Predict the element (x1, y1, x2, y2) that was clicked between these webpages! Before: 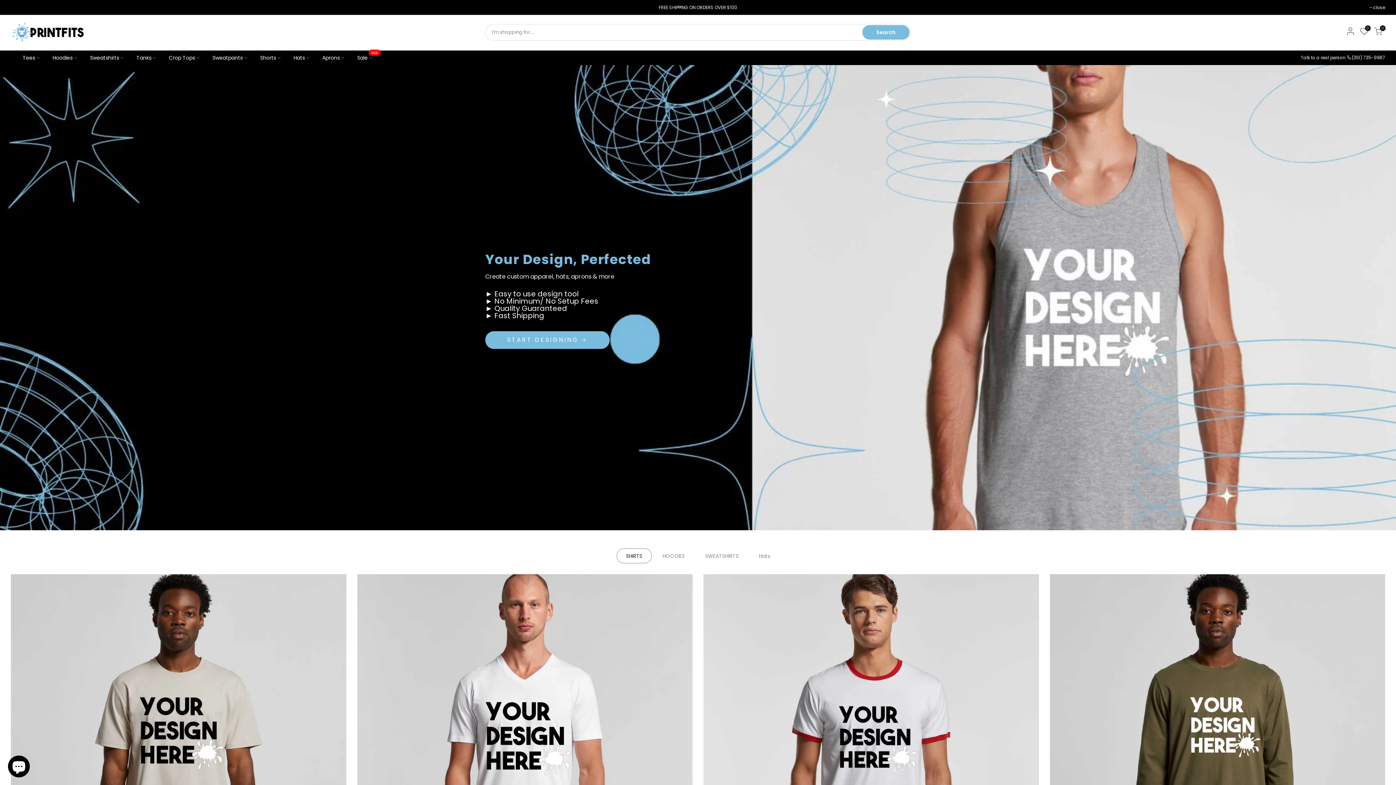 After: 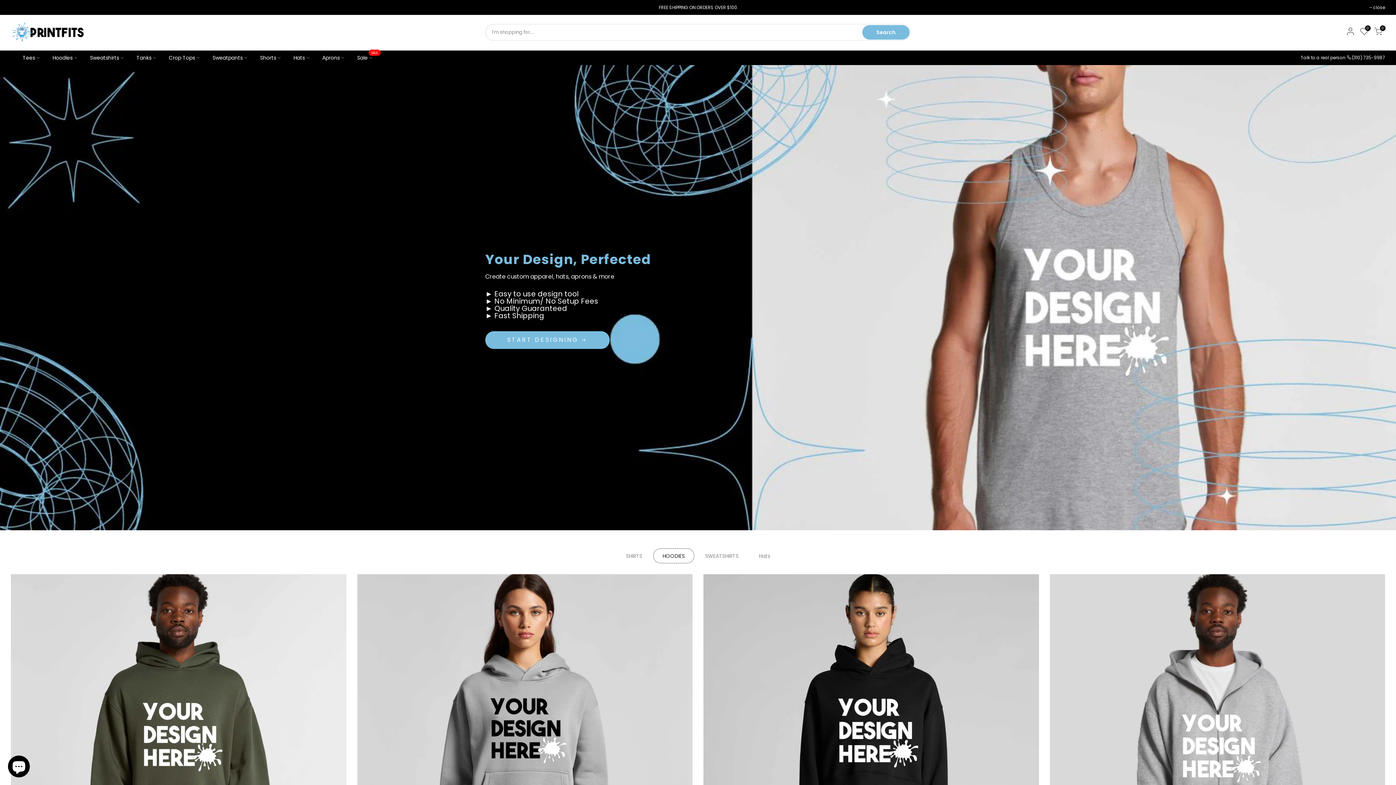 Action: label: HOODIES bbox: (653, 548, 694, 563)